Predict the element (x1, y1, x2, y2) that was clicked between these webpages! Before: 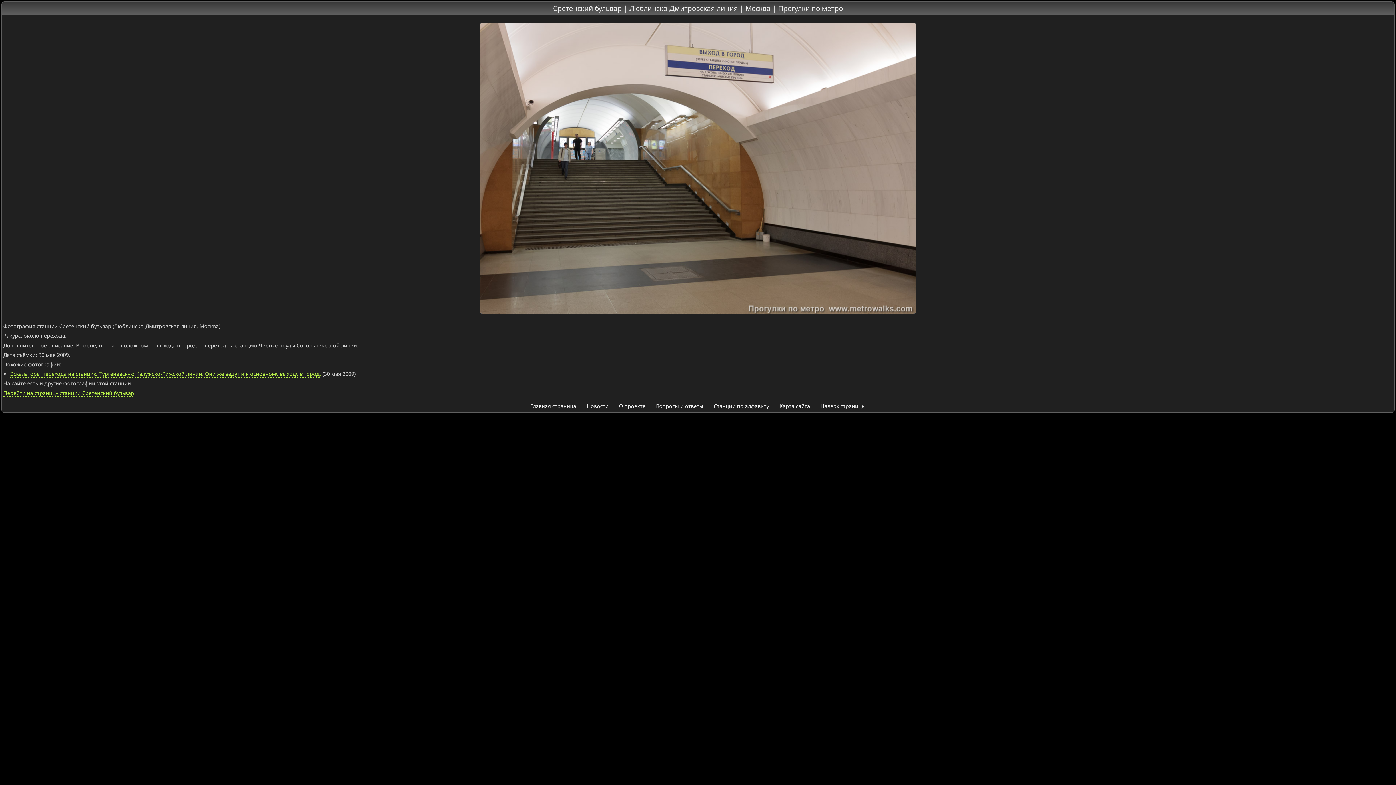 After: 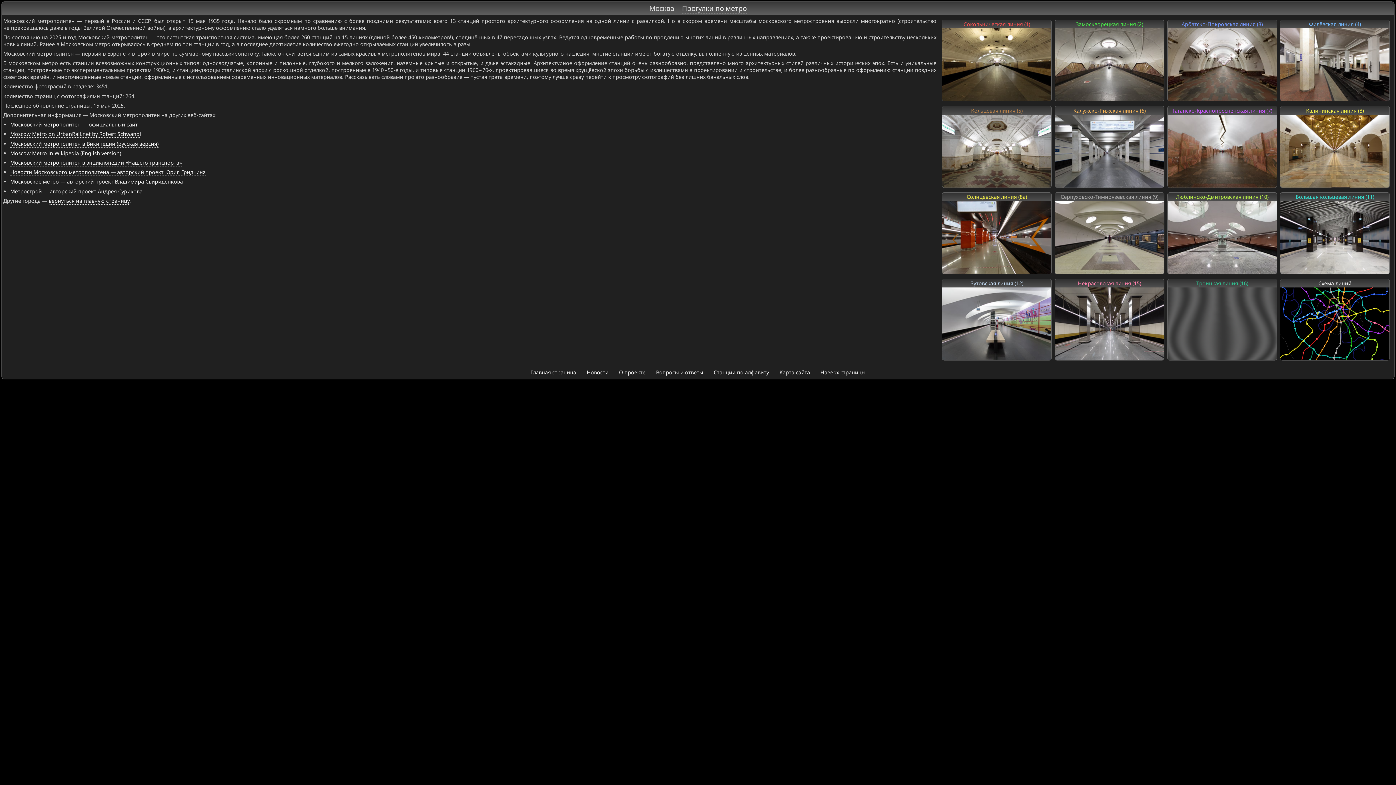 Action: bbox: (745, 3, 770, 13) label: Москва